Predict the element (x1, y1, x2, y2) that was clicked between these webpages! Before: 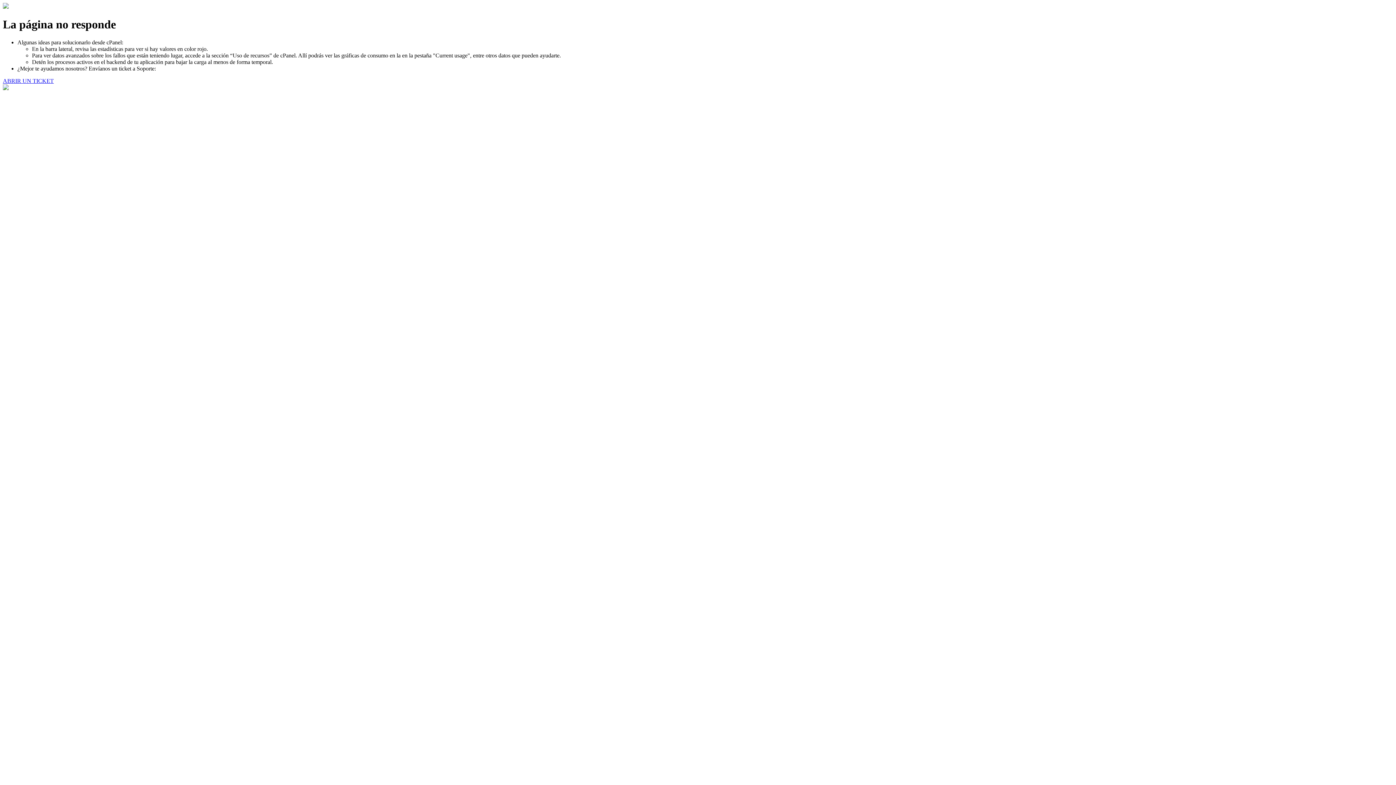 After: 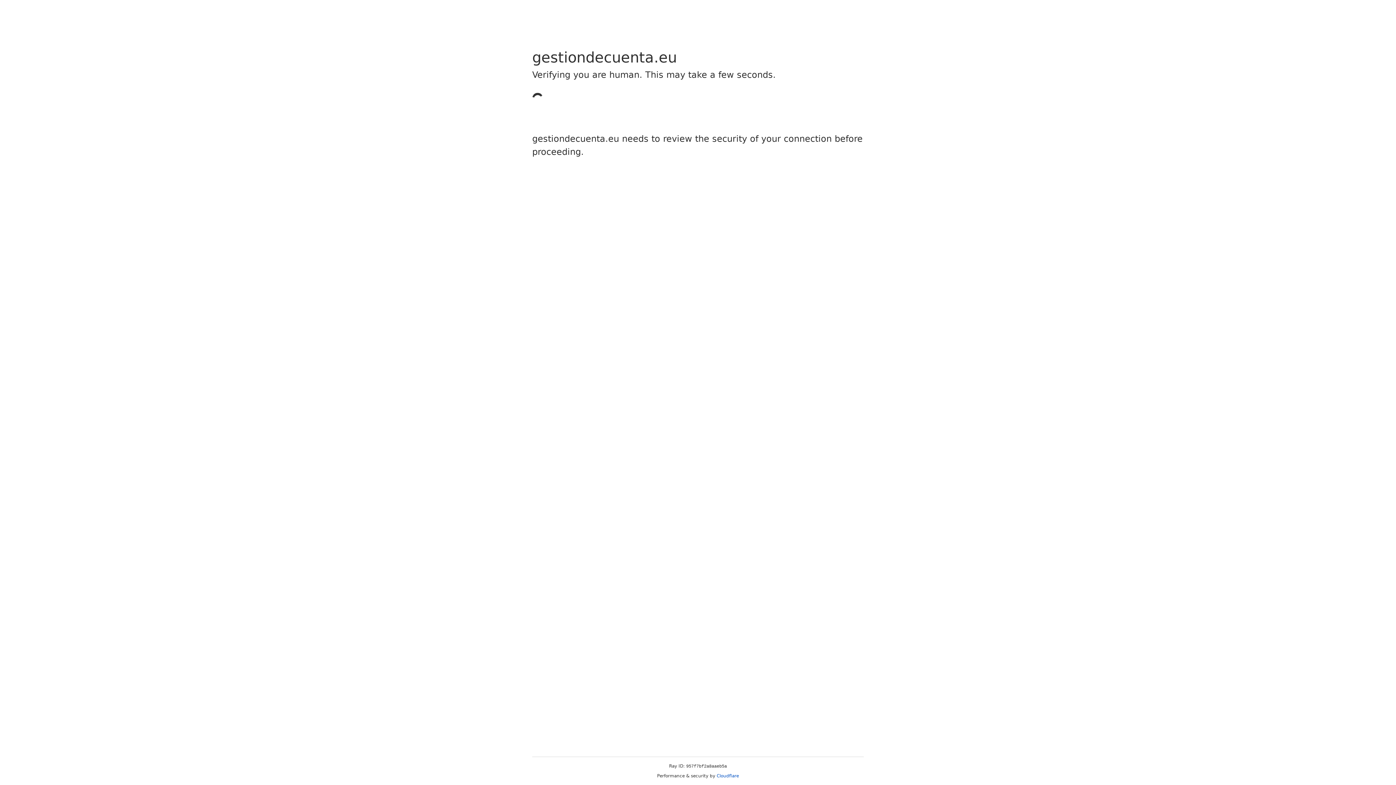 Action: label: ABRIR UN TICKET bbox: (2, 77, 53, 83)